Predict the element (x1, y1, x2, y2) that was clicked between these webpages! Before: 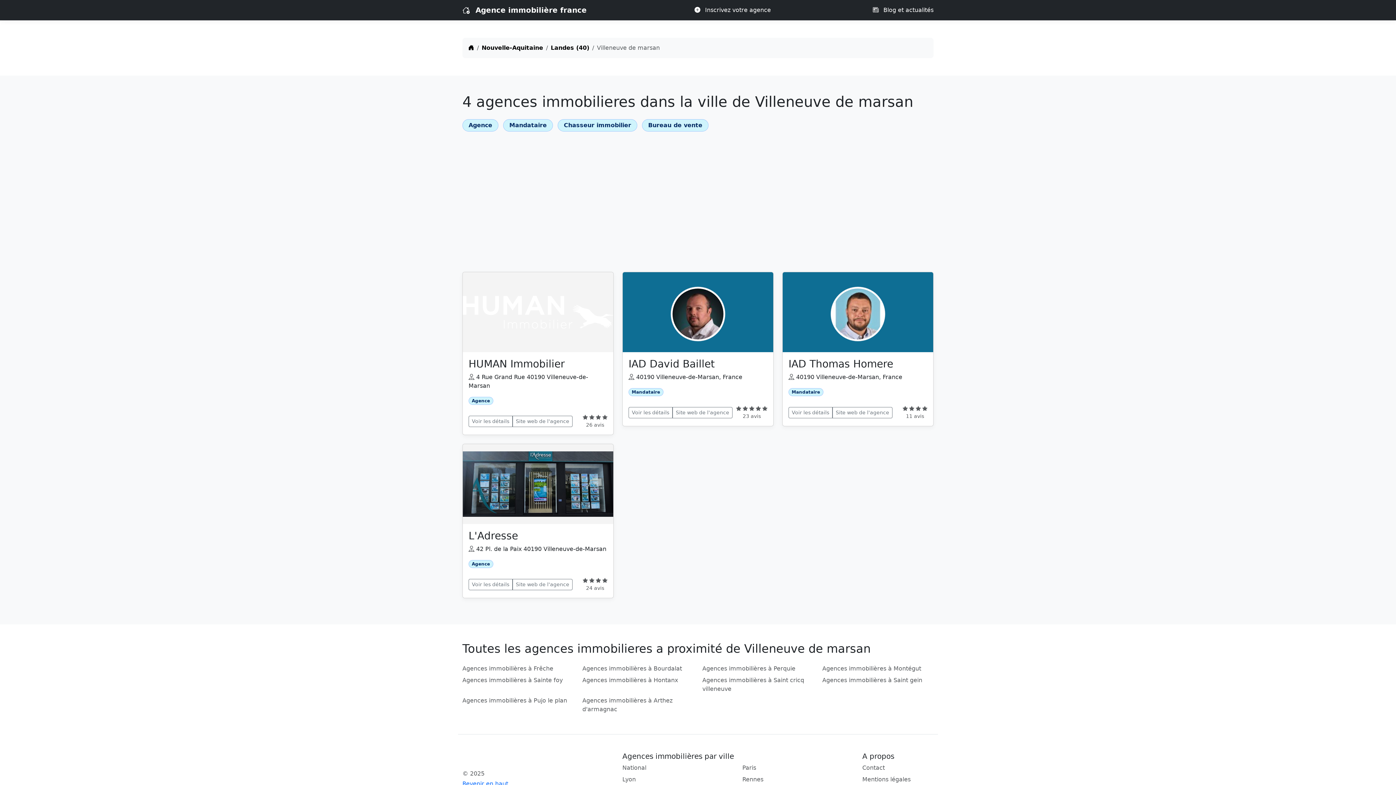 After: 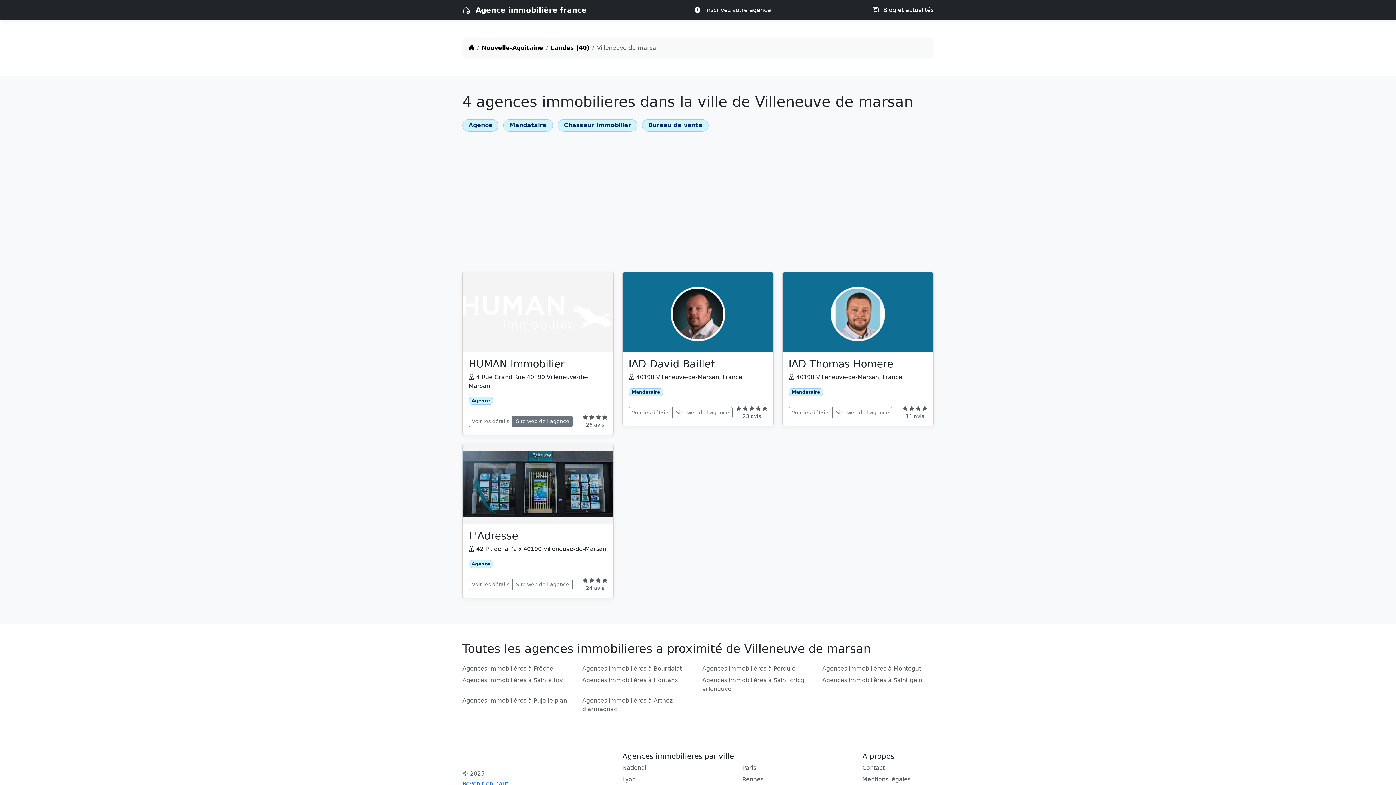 Action: bbox: (512, 415, 572, 427) label: Site web de l'agence